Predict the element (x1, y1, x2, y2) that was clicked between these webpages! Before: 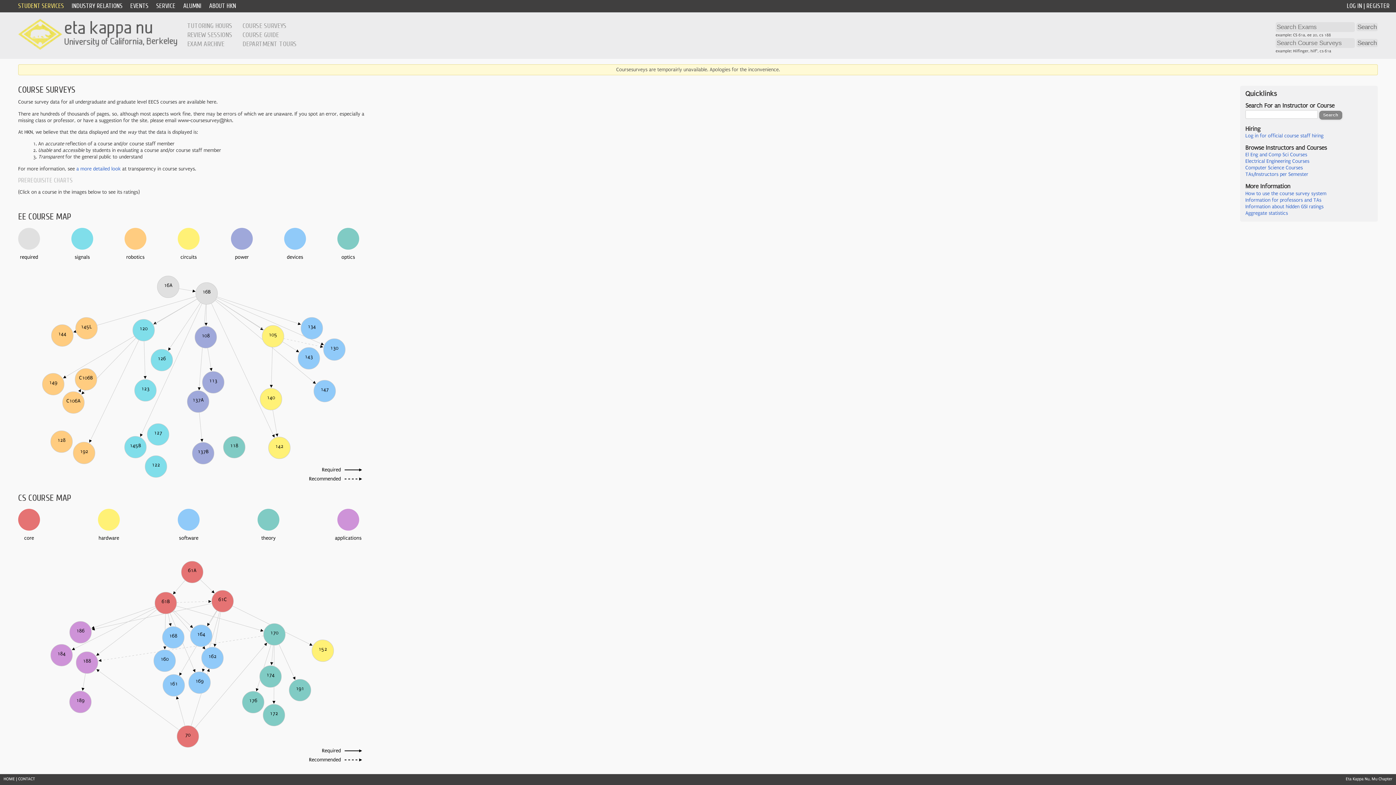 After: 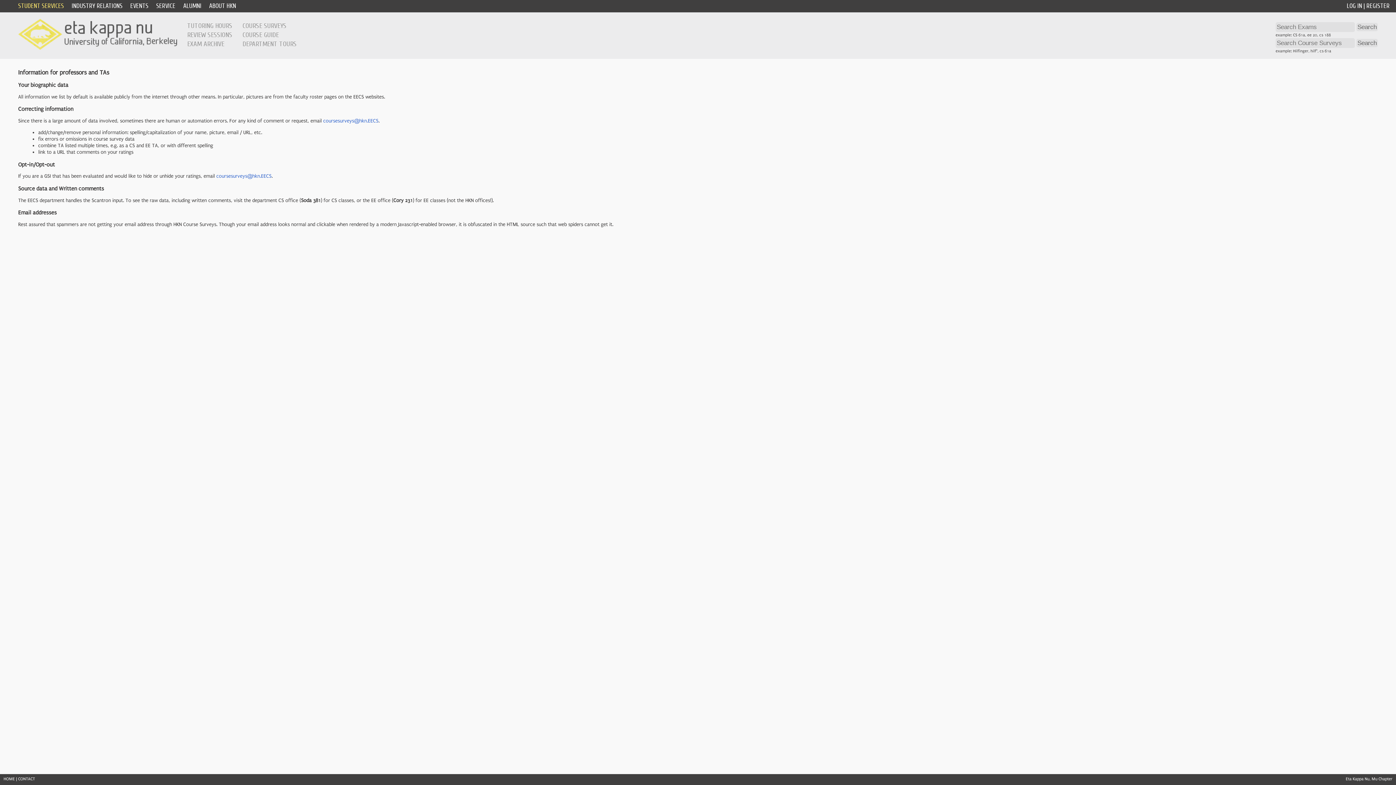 Action: label: Information for professors and TAs bbox: (1245, 197, 1321, 203)